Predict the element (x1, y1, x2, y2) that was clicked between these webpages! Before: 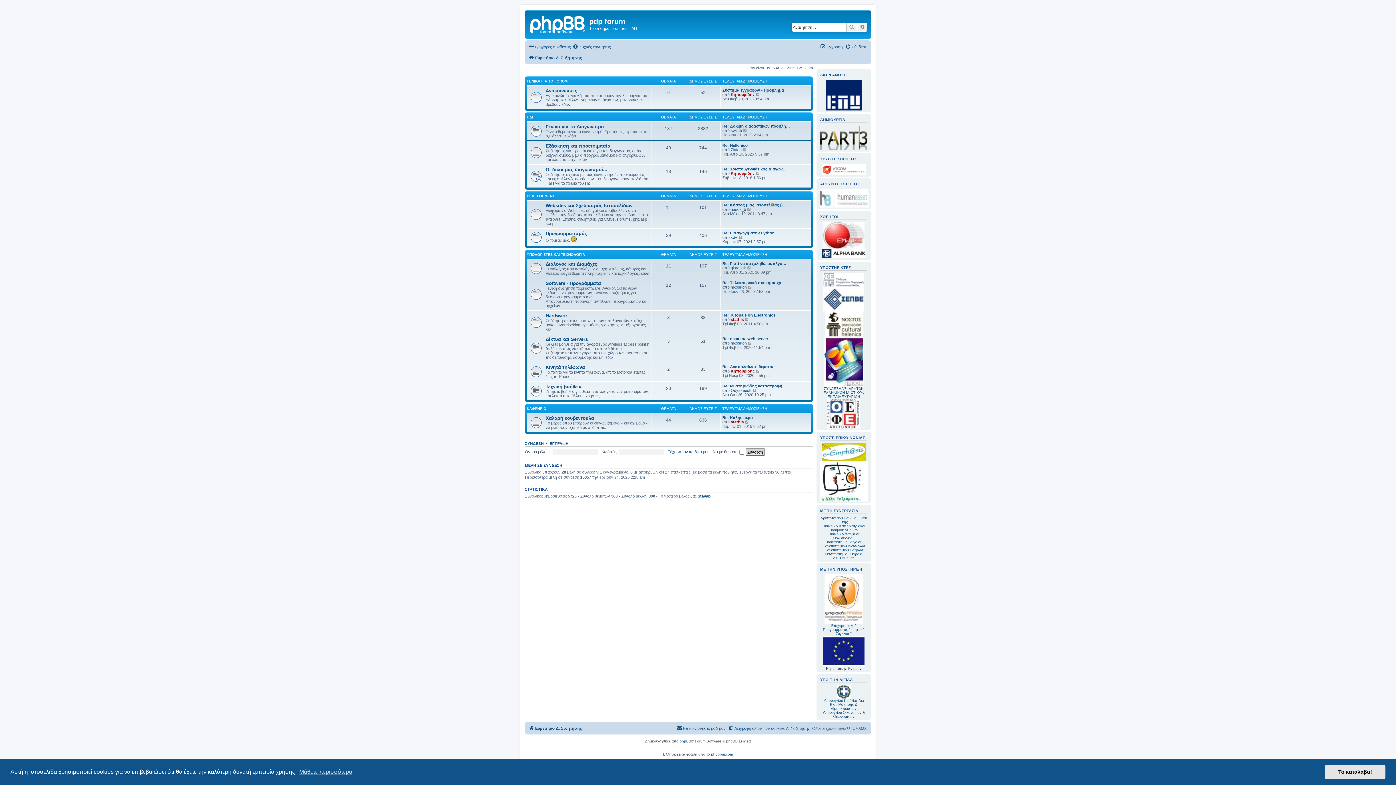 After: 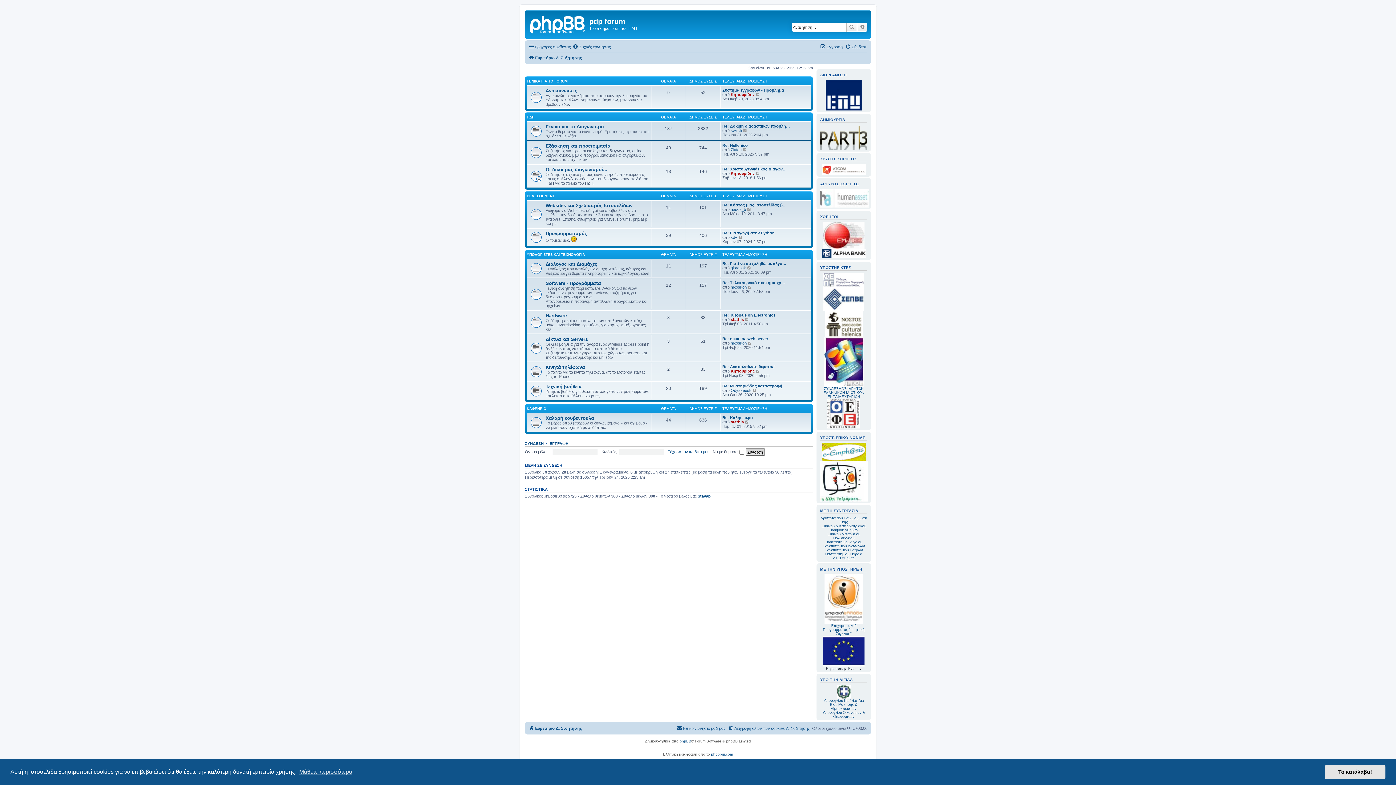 Action: bbox: (528, 53, 582, 62) label: Ευρετήριο Δ. Συζήτησης